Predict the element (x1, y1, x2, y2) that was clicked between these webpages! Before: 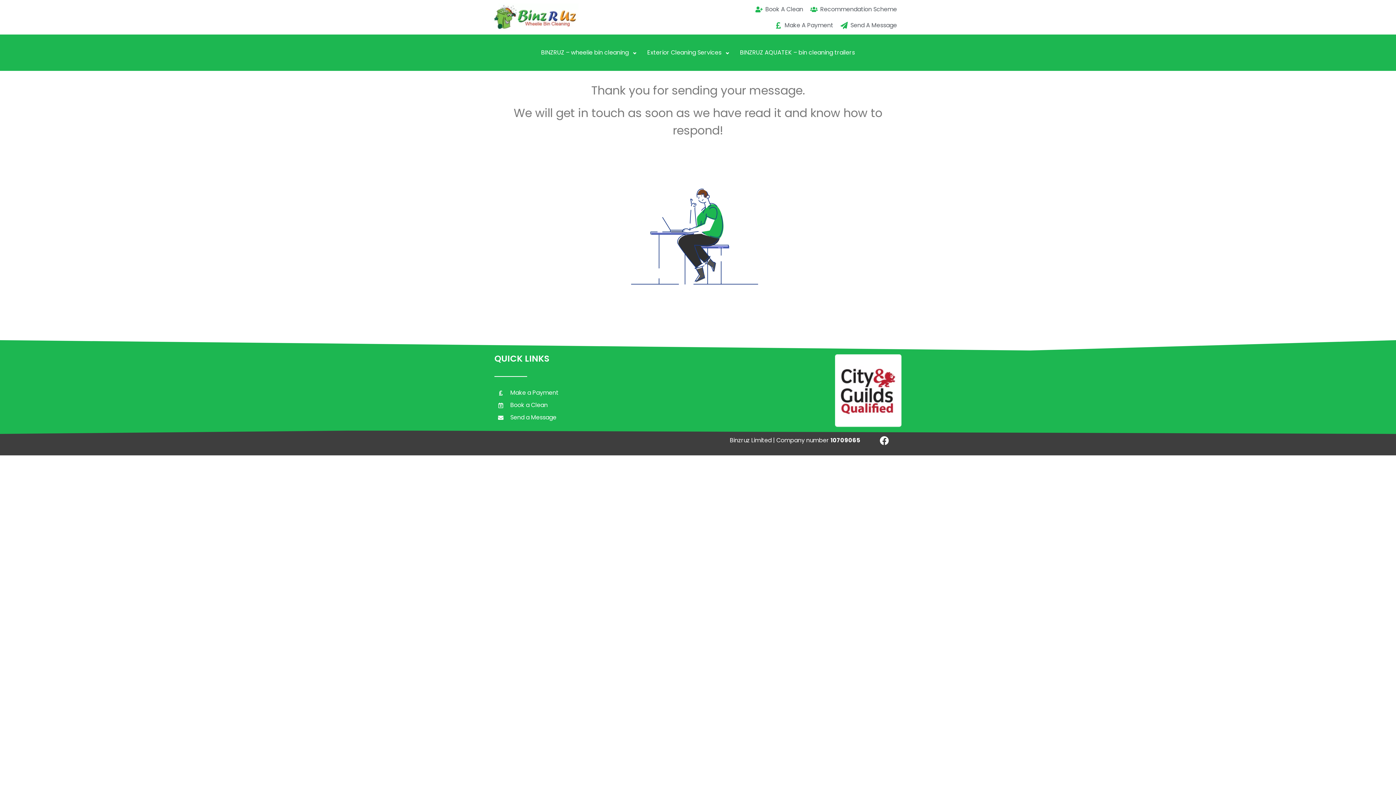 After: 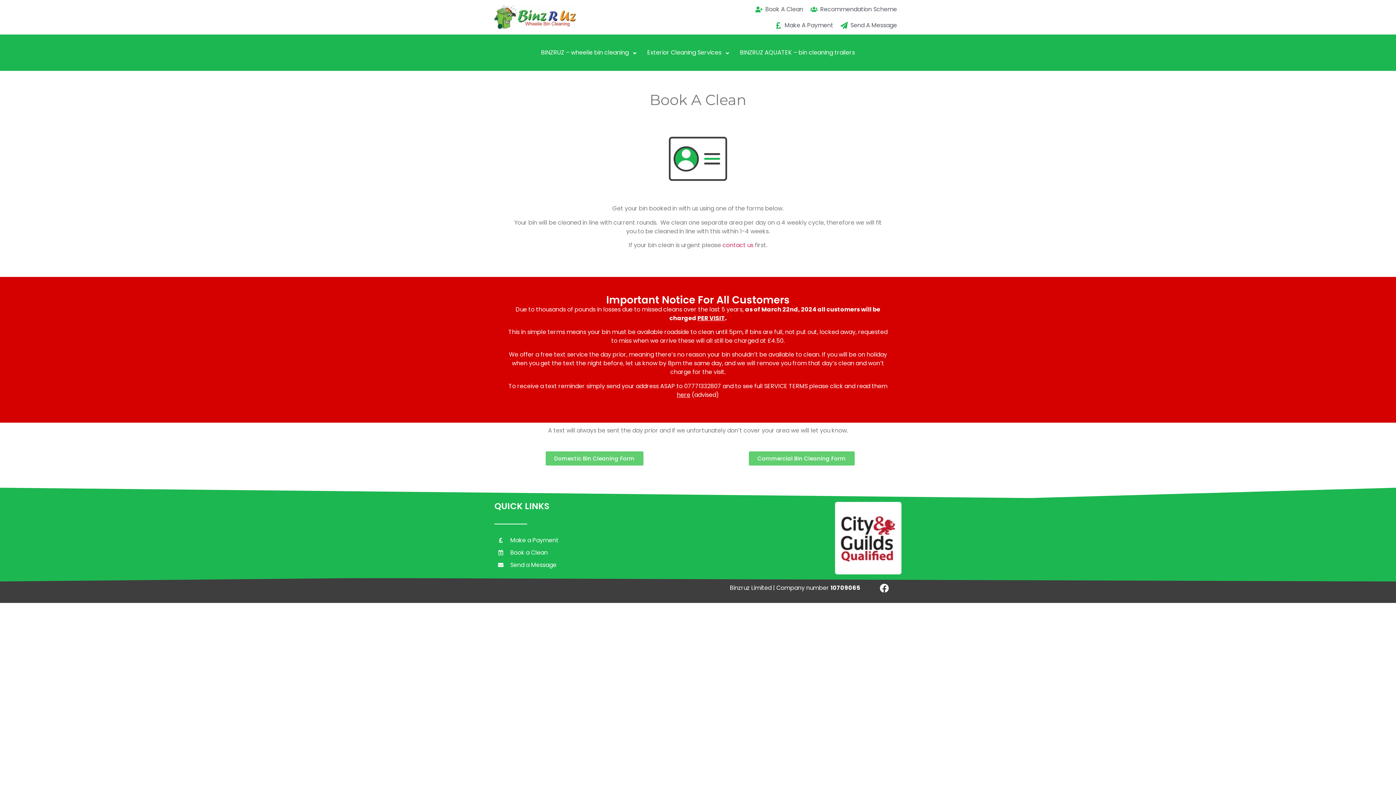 Action: bbox: (755, 4, 803, 13) label: Book A Clean